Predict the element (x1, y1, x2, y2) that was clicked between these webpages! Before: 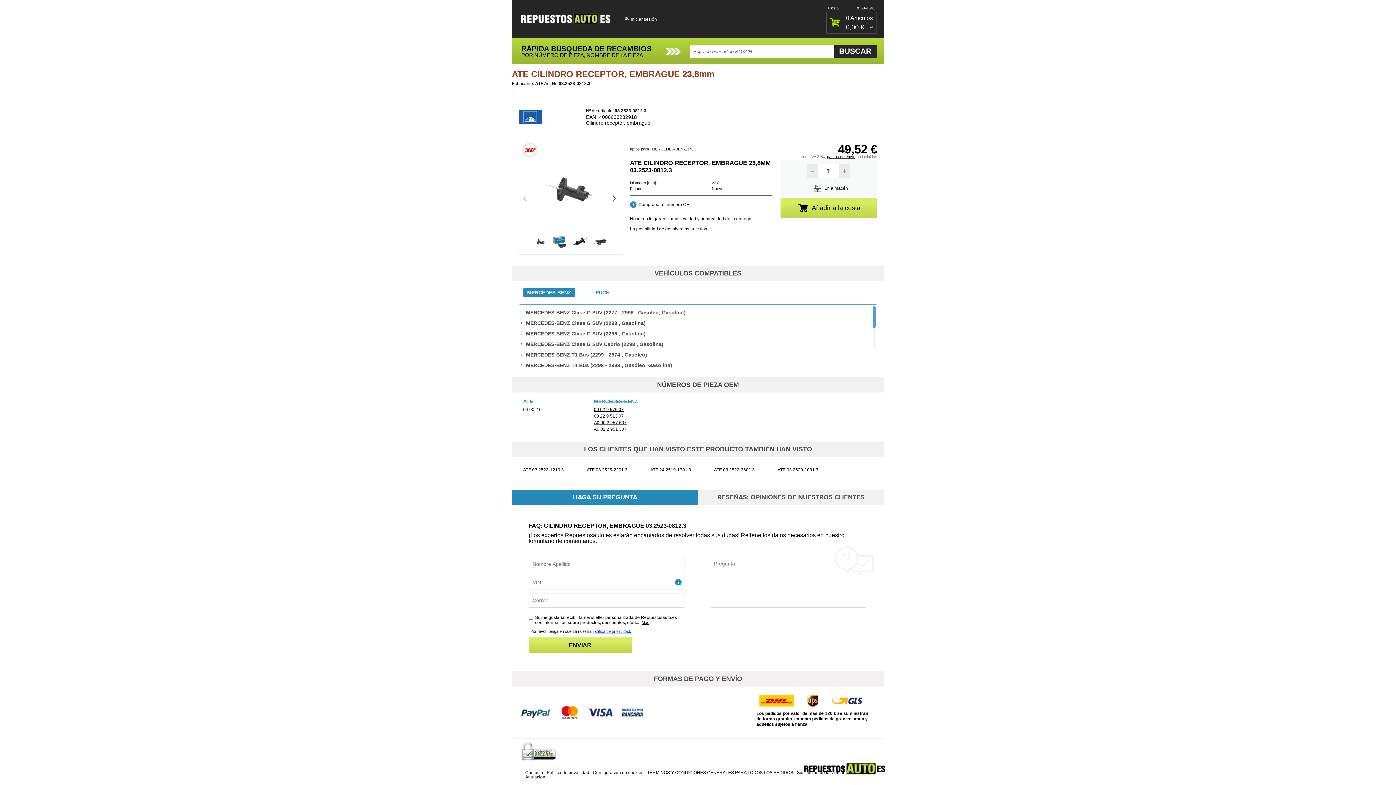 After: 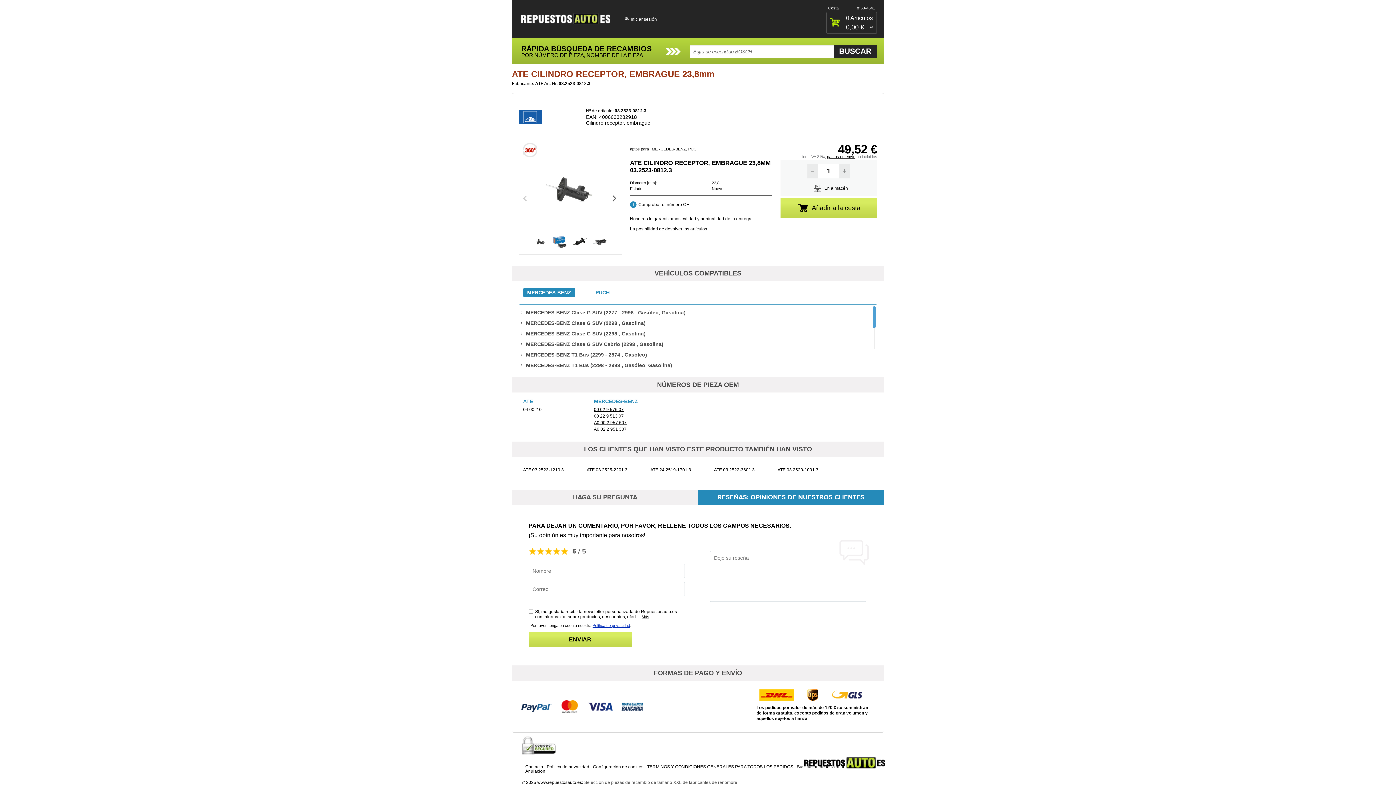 Action: label: RESEÑAS: OPINIONES DE NUESTROS CLIENTES bbox: (698, 490, 884, 505)